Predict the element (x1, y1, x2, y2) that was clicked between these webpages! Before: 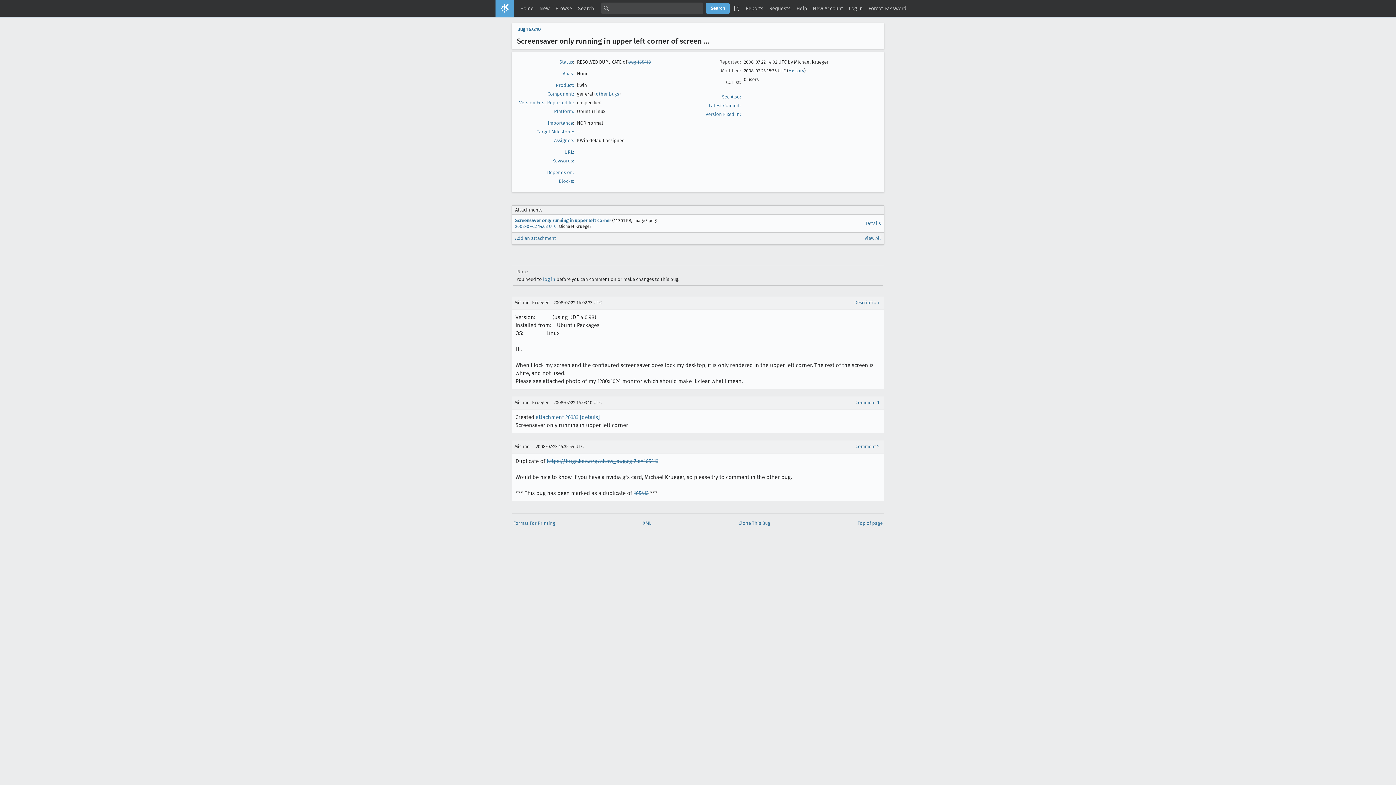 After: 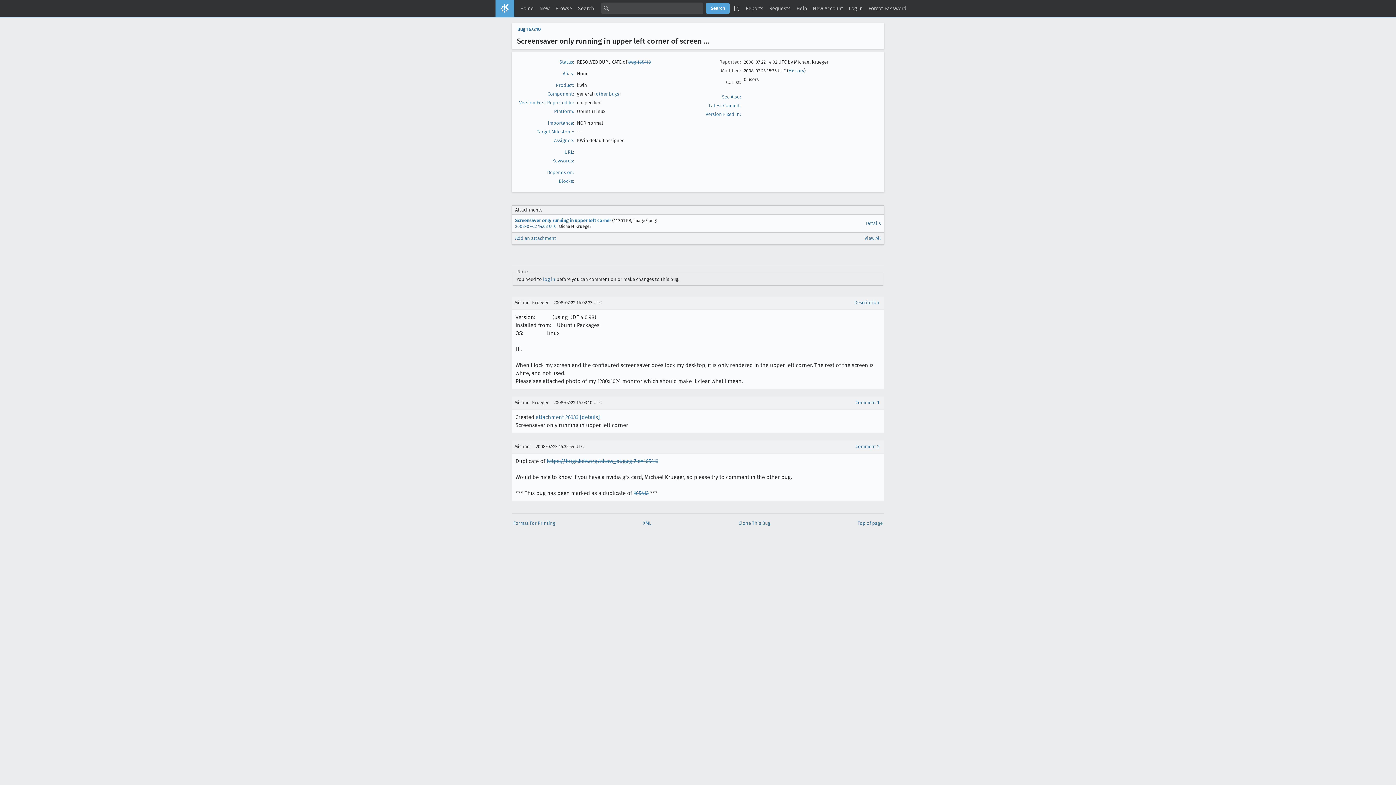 Action: bbox: (513, 25, 882, 35) label: Bug 167210